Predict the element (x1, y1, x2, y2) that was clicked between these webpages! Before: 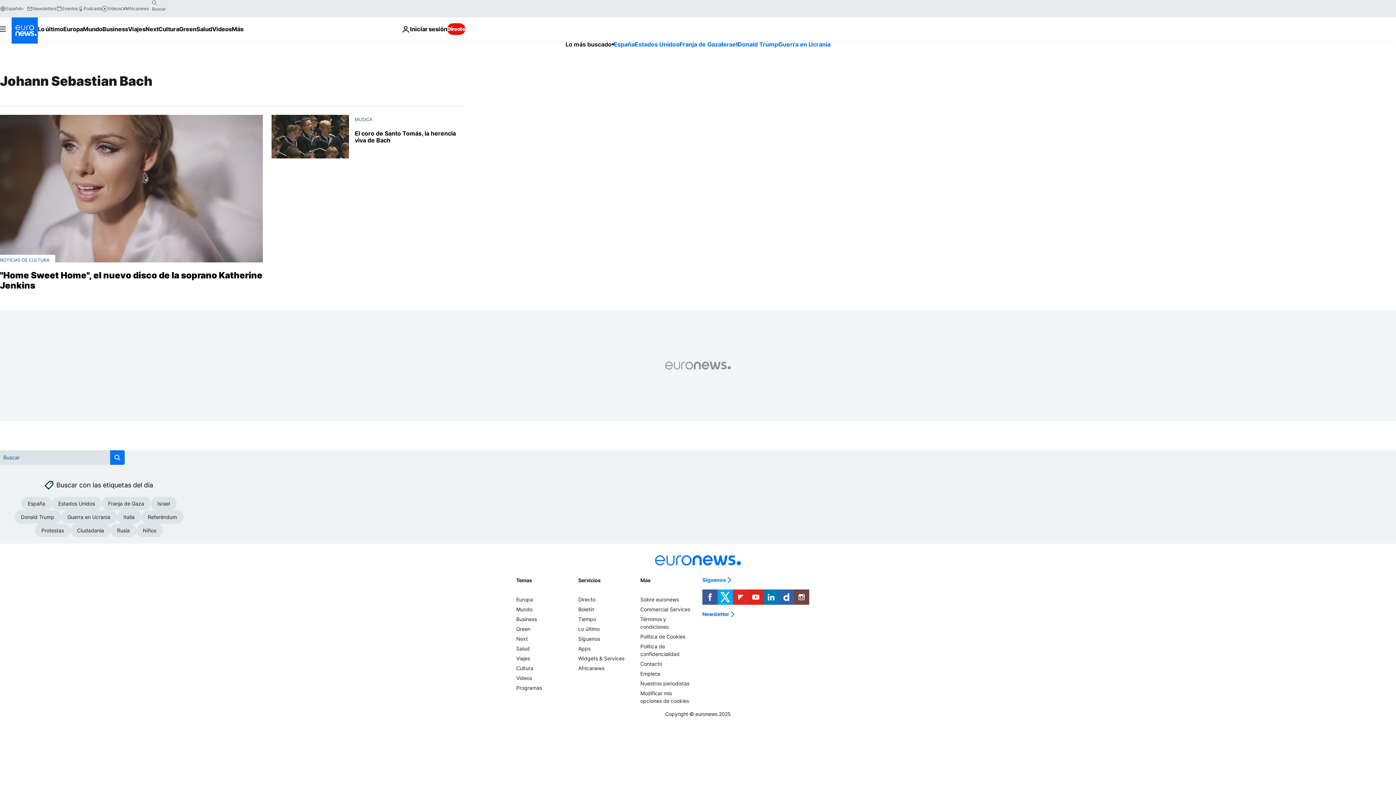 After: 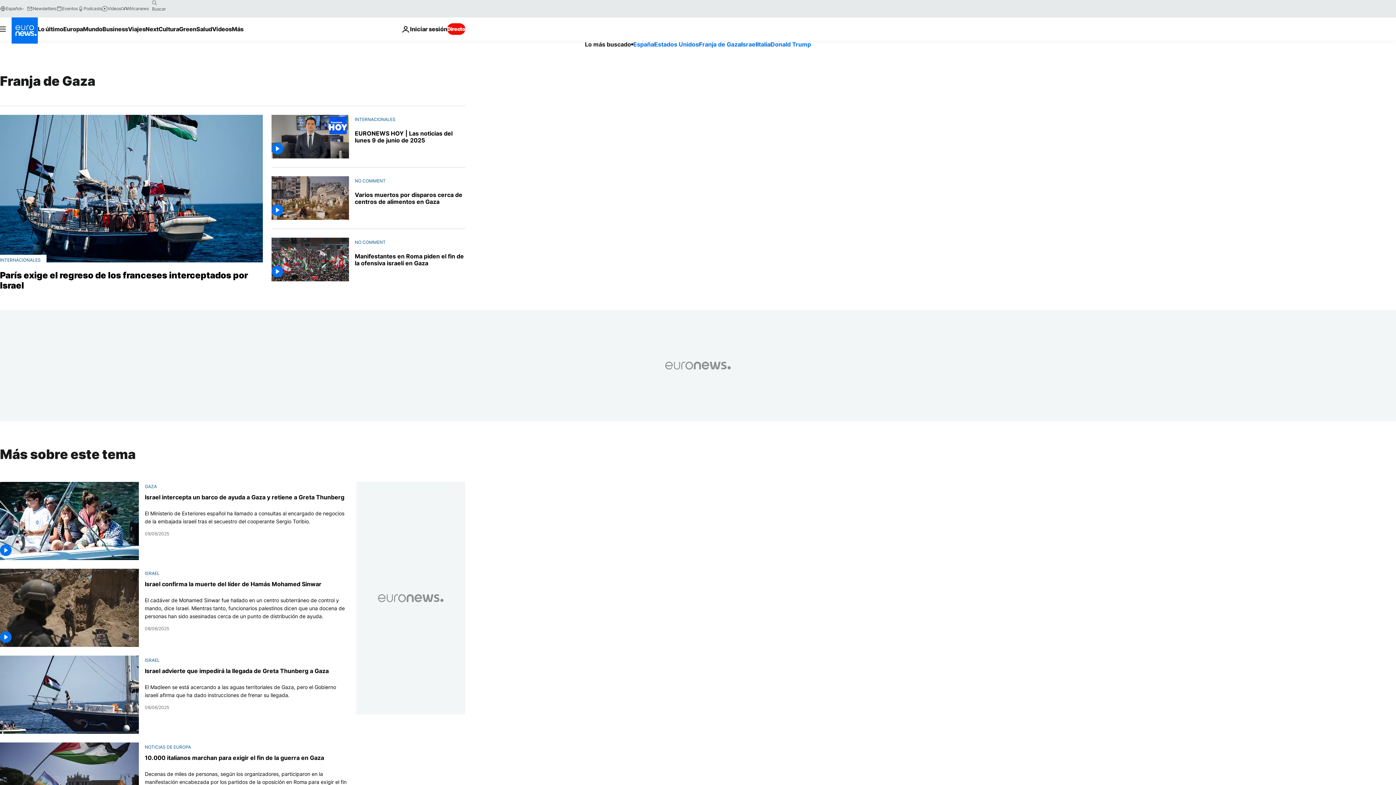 Action: bbox: (101, 497, 150, 510) label: Franja de Gaza